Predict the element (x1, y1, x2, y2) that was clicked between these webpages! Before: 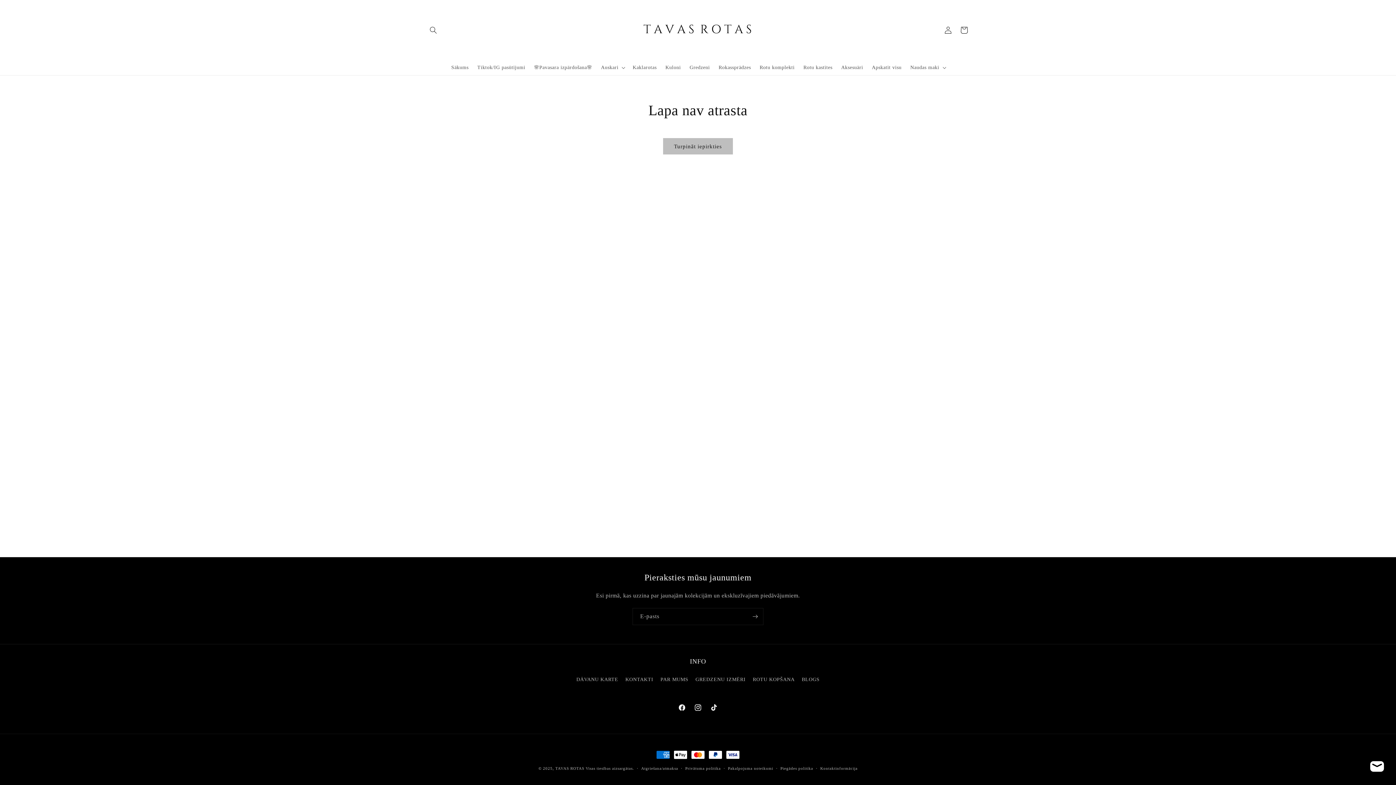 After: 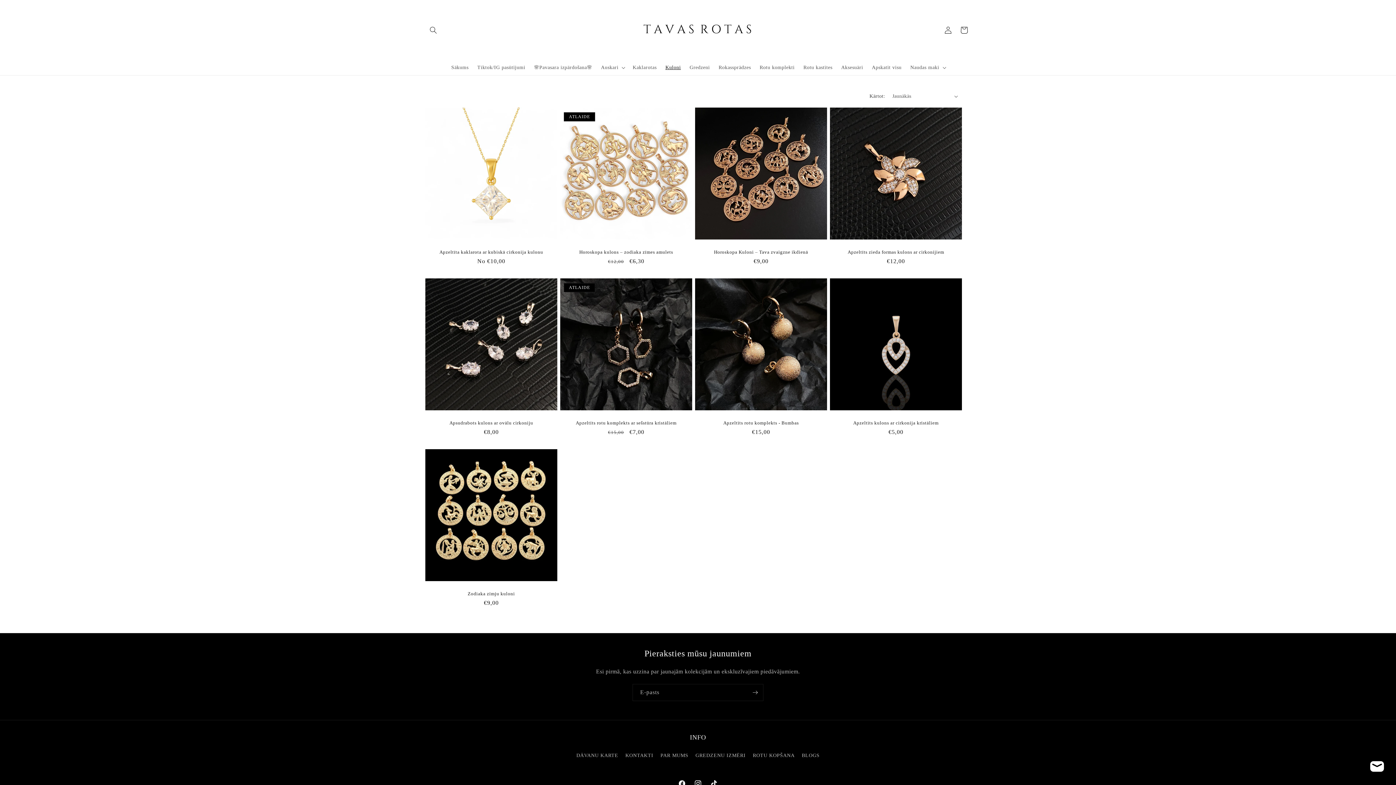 Action: label: Kuloni bbox: (661, 60, 685, 75)